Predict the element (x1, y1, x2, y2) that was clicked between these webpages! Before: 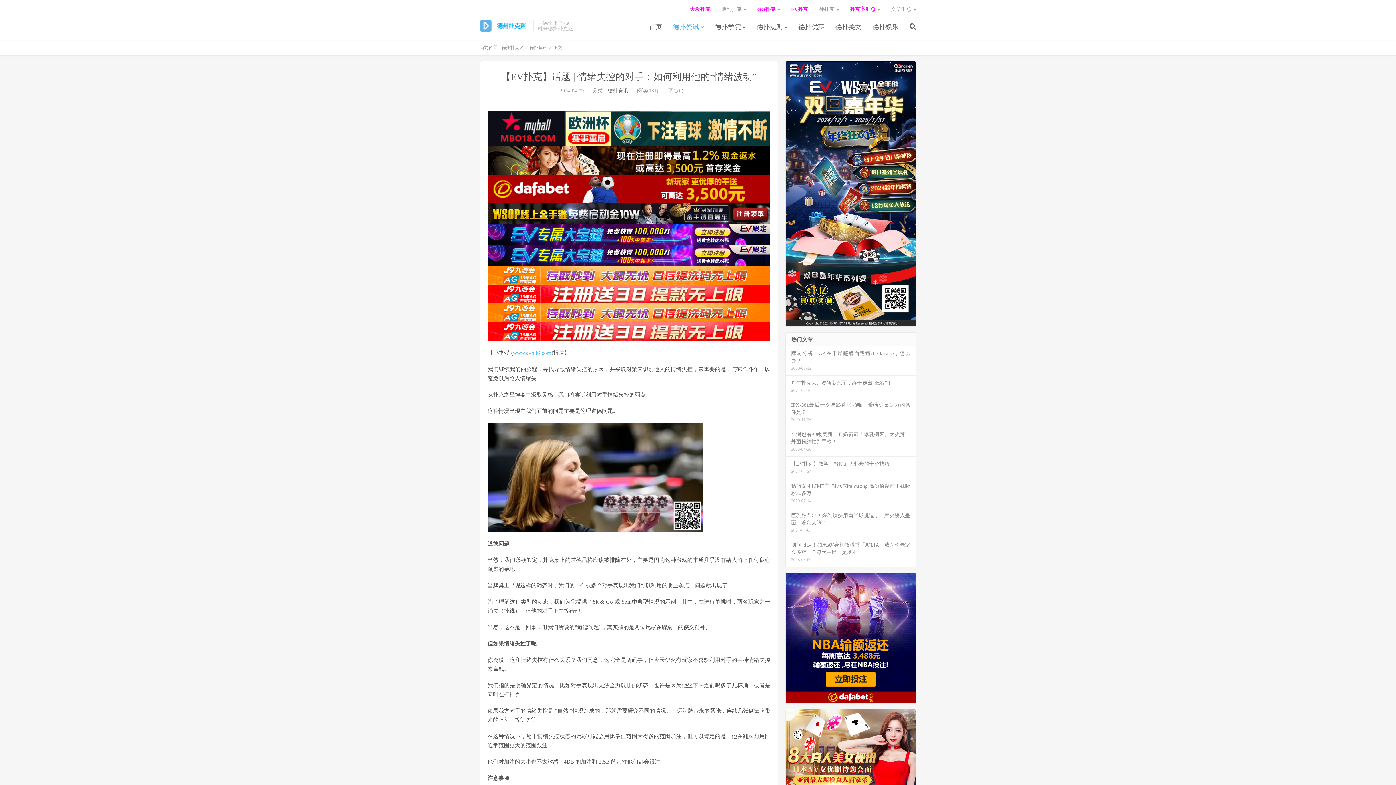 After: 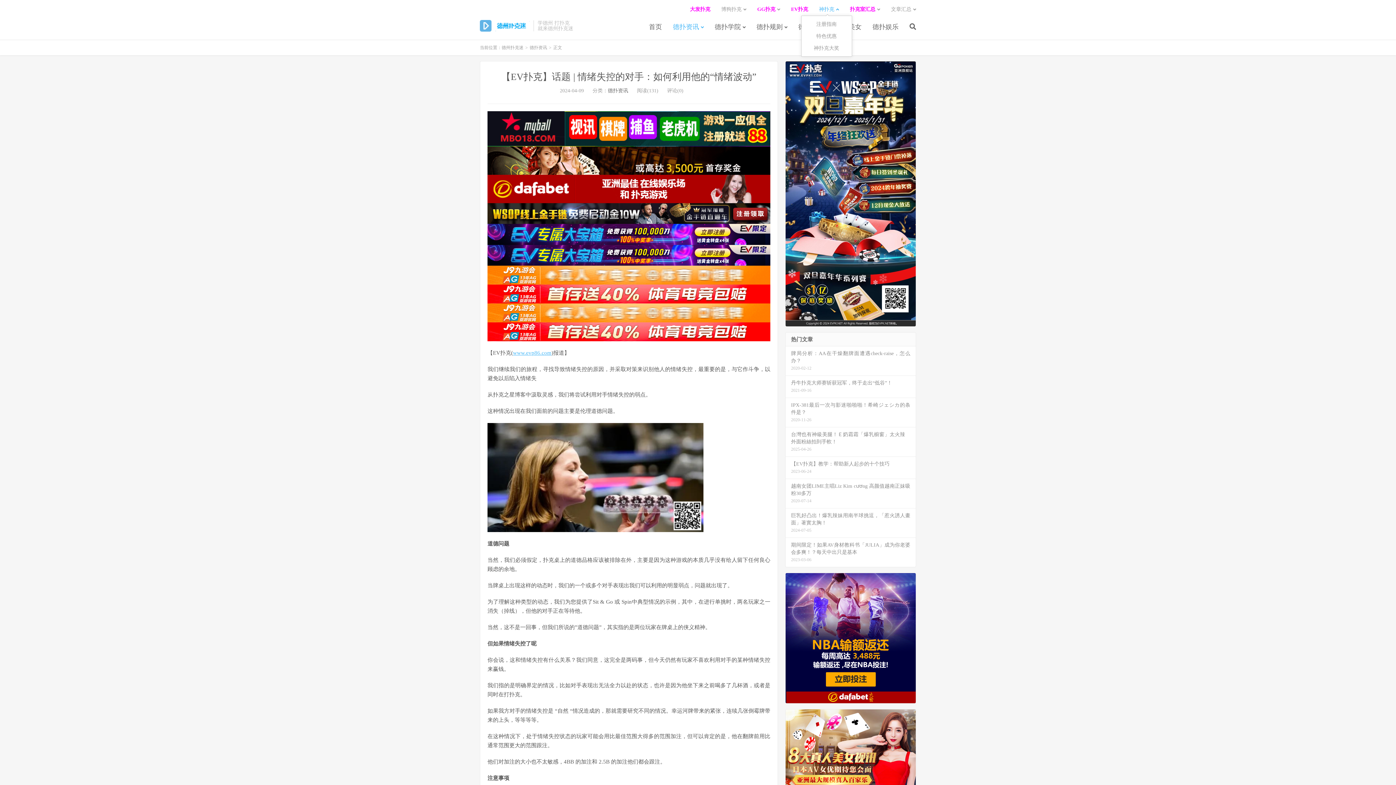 Action: label: 神扑克 bbox: (819, 3, 839, 15)